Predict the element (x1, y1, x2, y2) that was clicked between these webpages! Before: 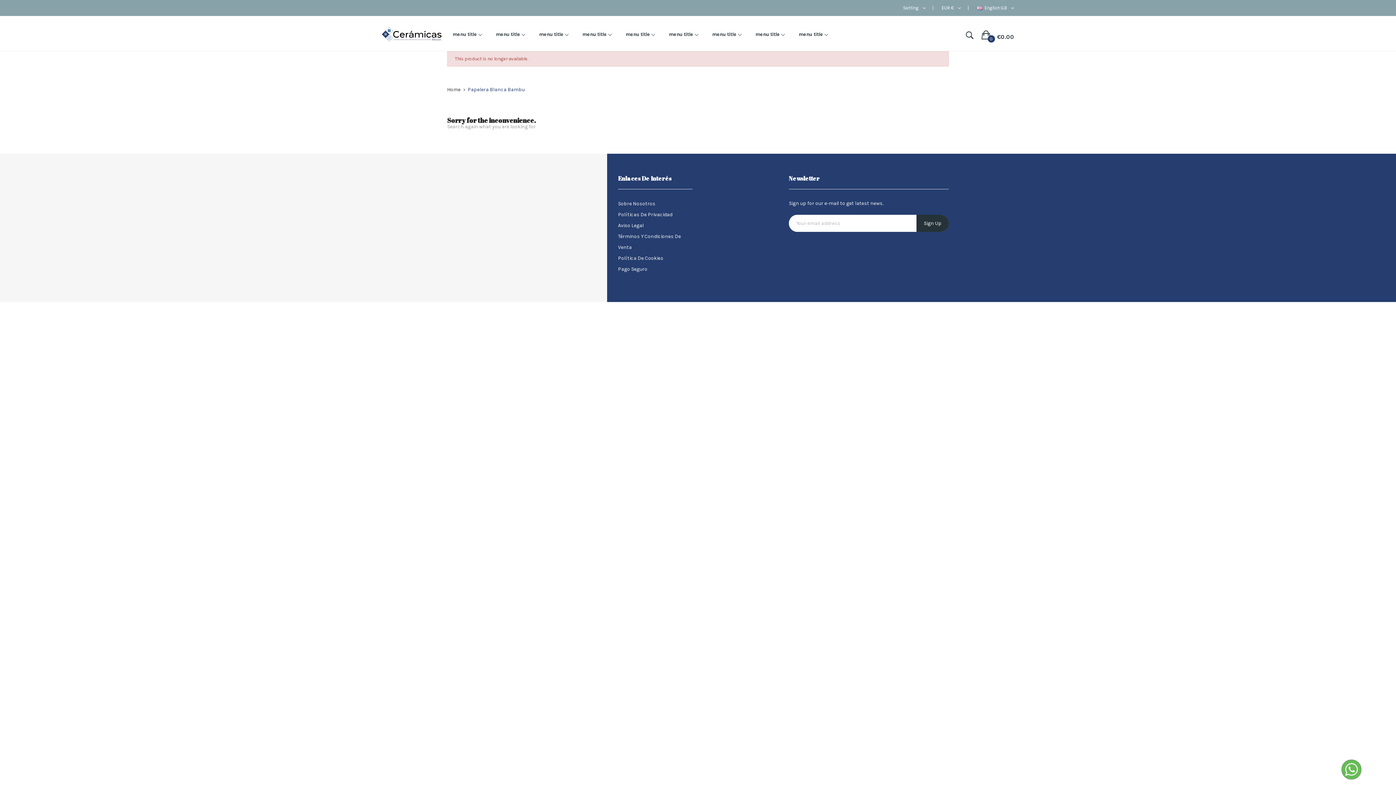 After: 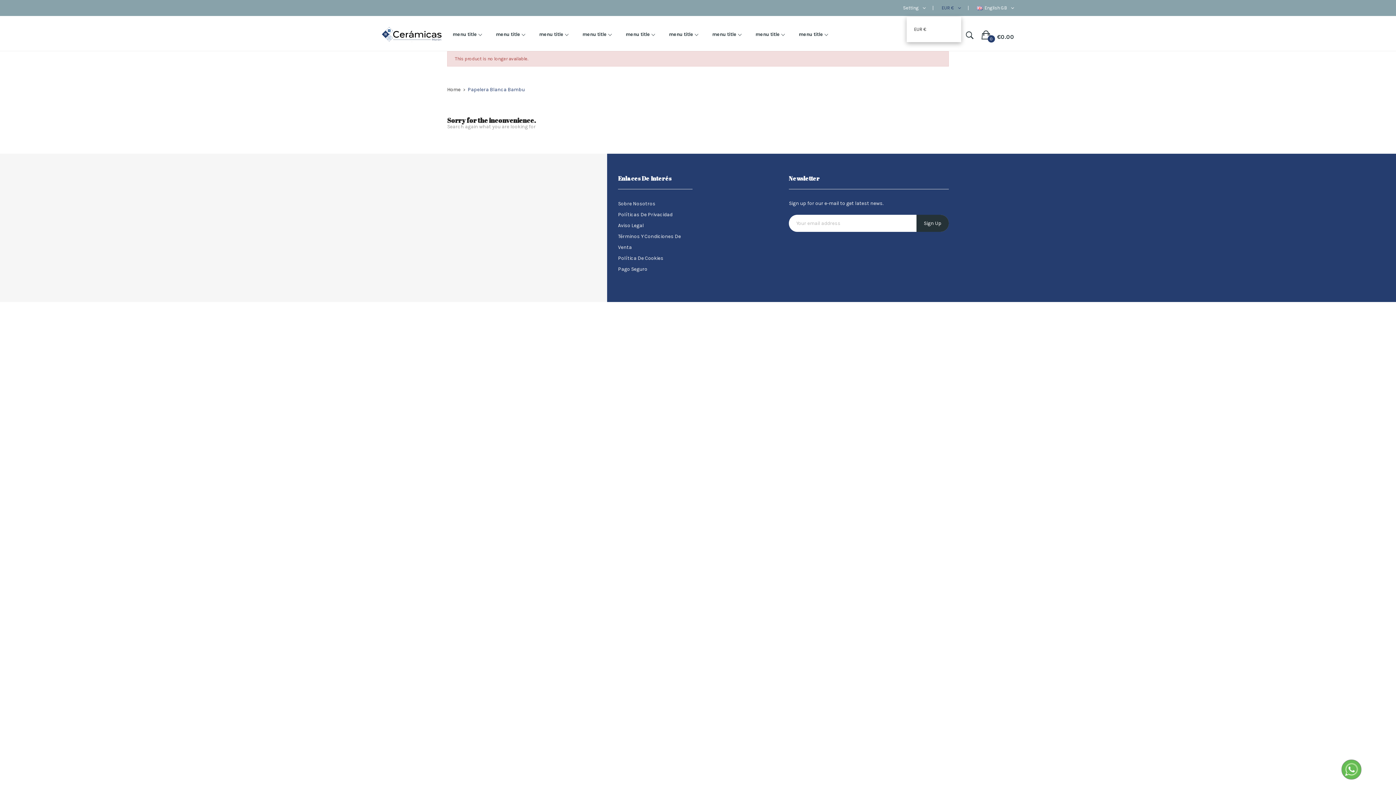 Action: label: Currency dropdown bbox: (941, 5, 961, 10)